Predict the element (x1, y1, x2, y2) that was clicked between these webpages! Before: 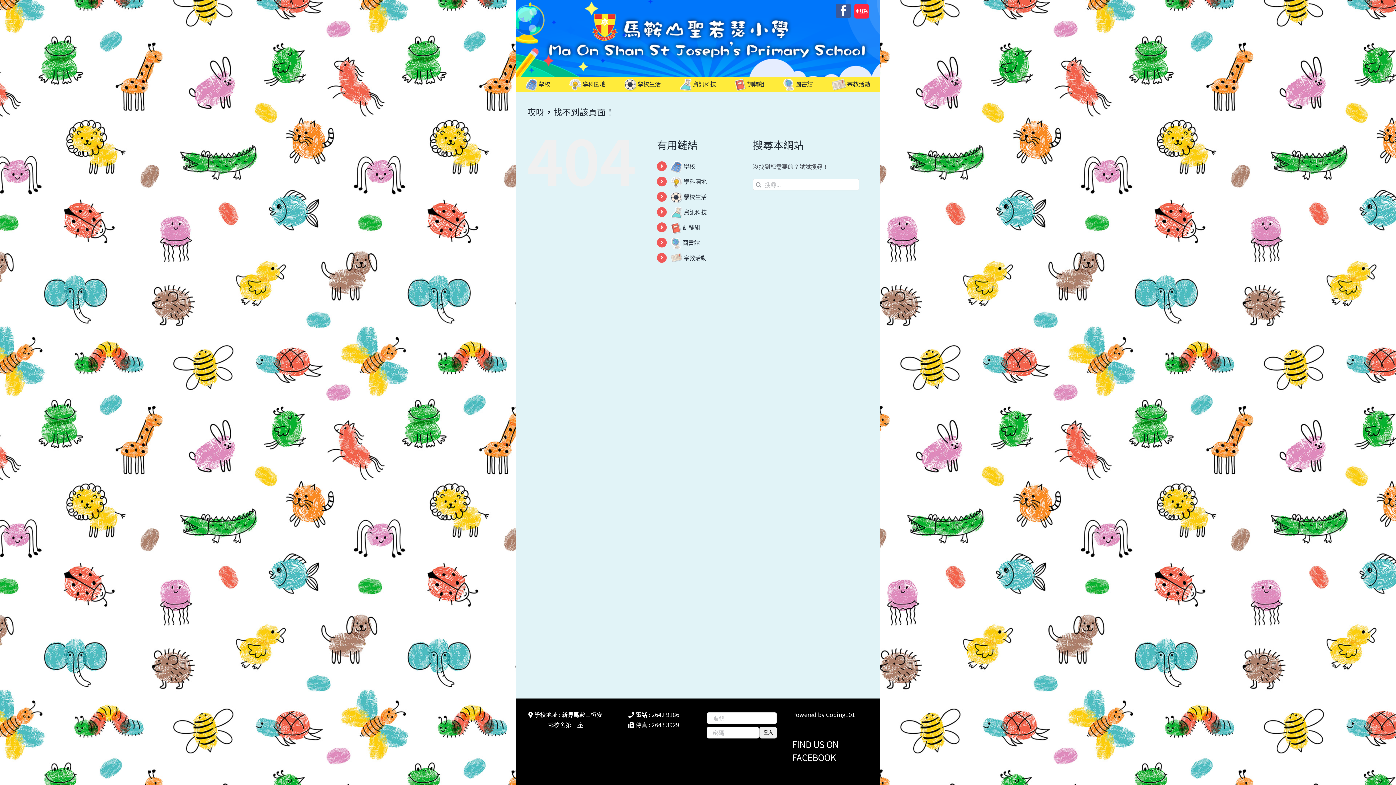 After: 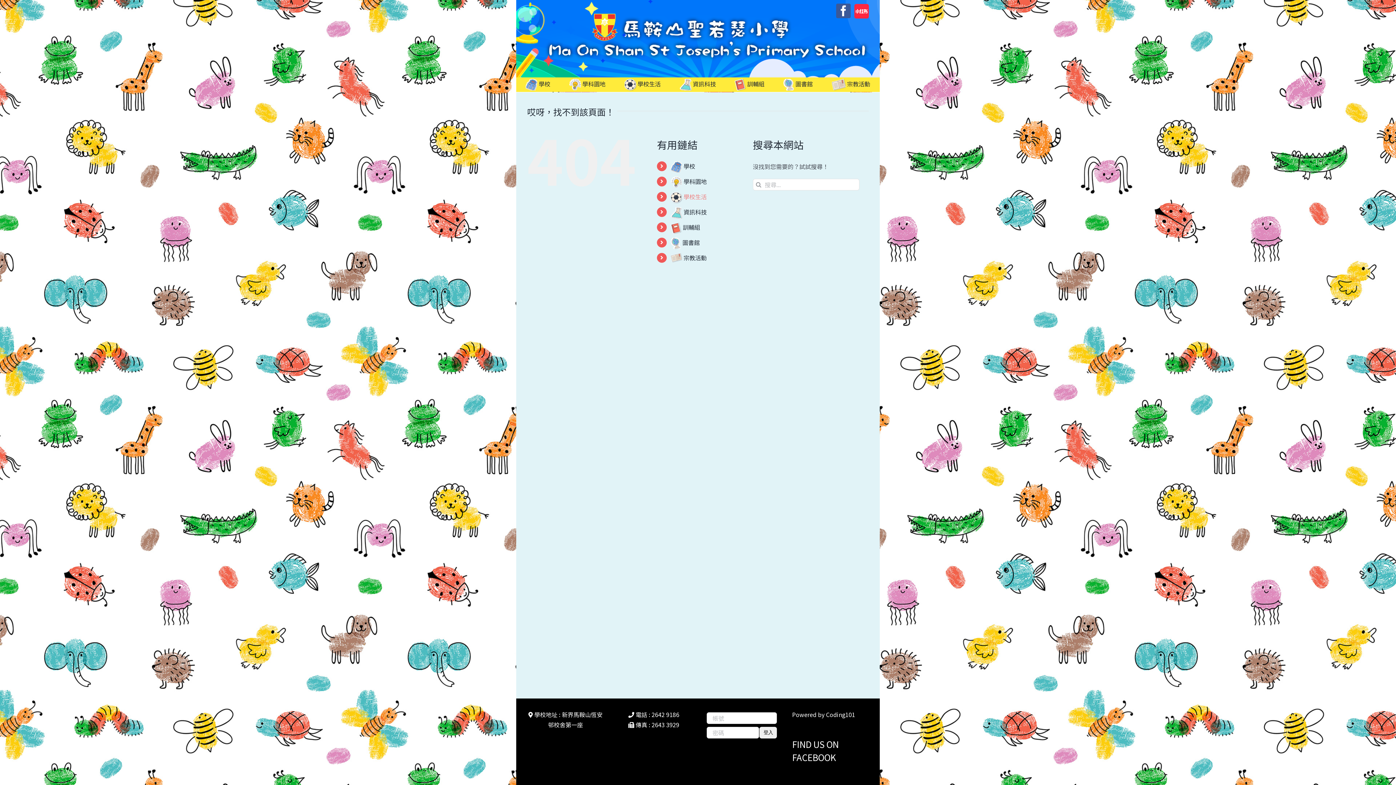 Action: bbox: (670, 192, 706, 200) label:  學校生活